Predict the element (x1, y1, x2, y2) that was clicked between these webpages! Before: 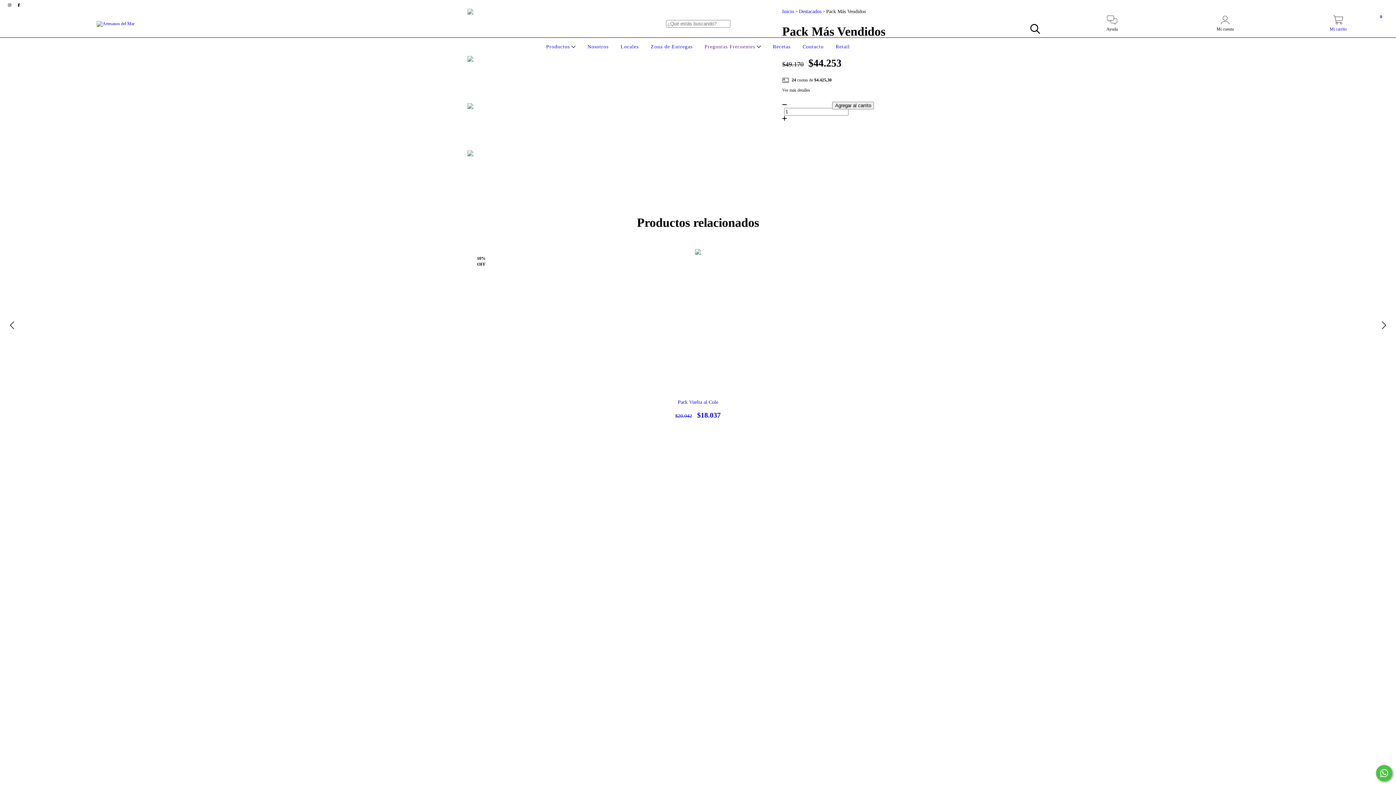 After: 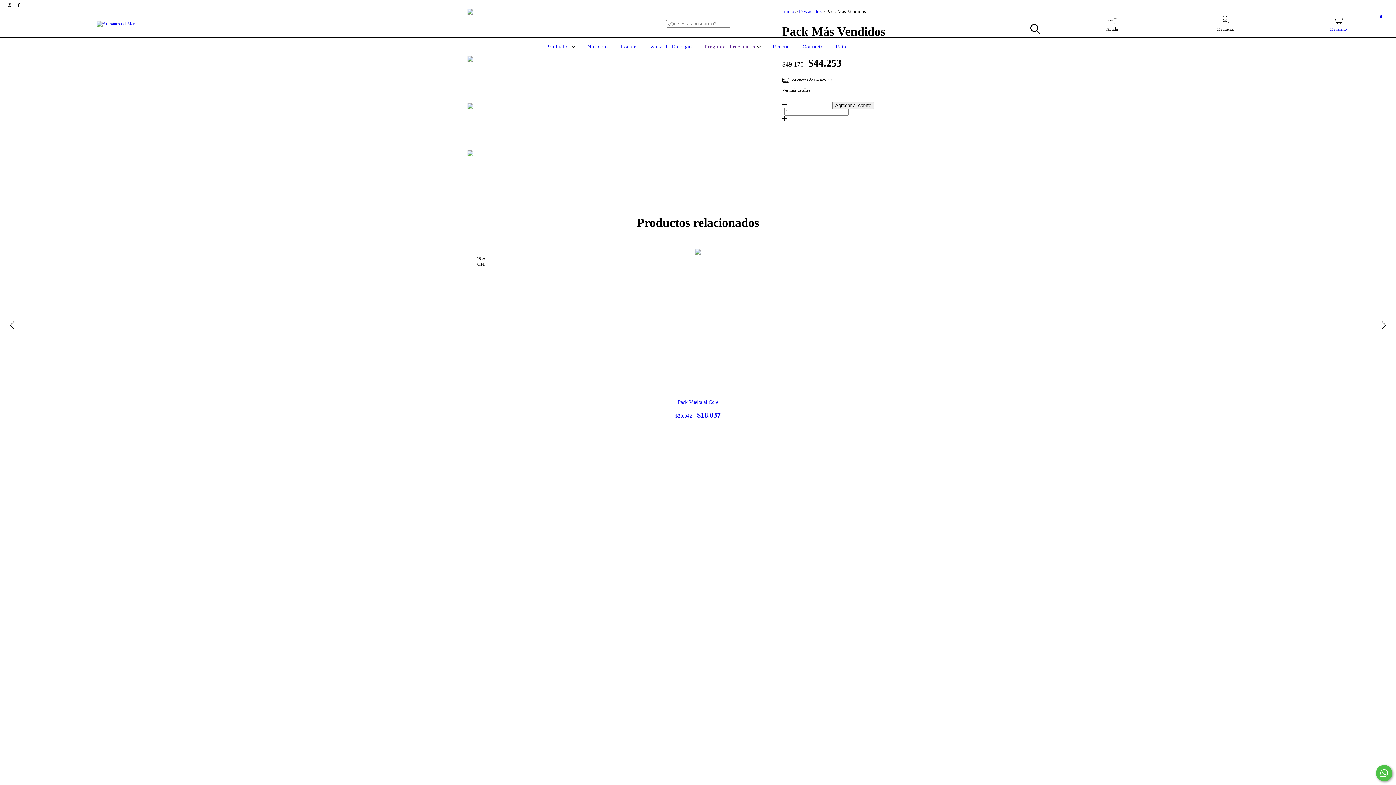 Action: label: Ver más detalles bbox: (776, 87, 934, 93)